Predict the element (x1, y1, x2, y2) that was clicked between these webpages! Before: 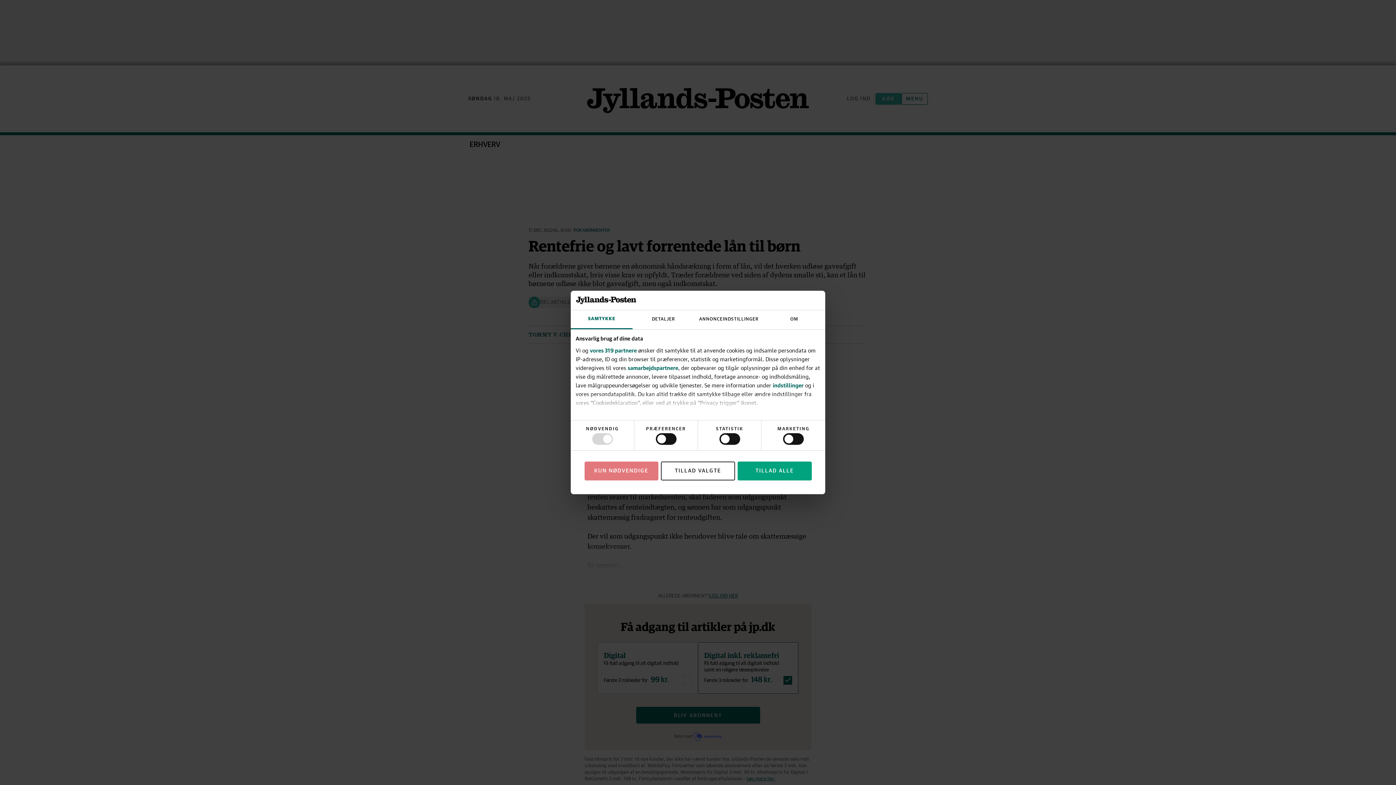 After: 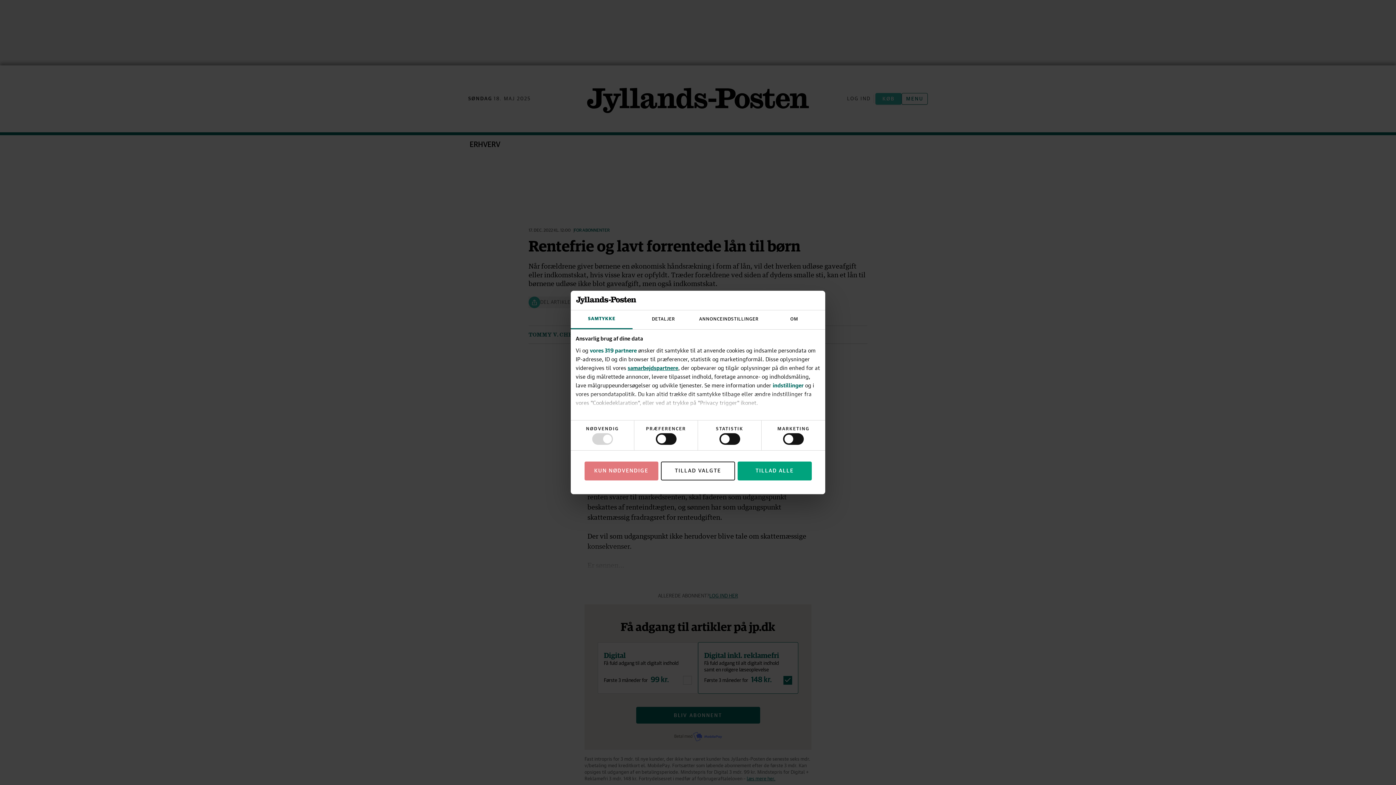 Action: label: samarbejdspartnere bbox: (627, 364, 678, 371)